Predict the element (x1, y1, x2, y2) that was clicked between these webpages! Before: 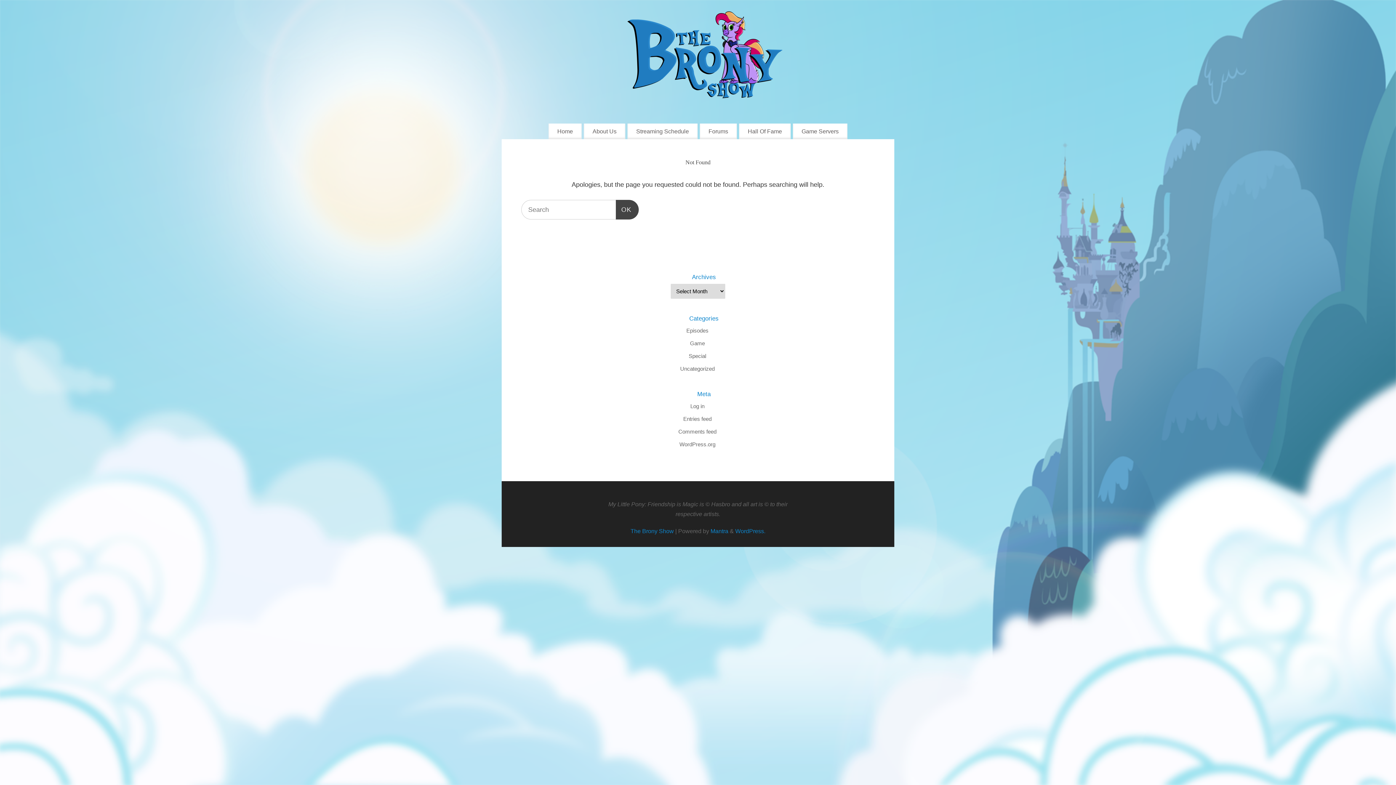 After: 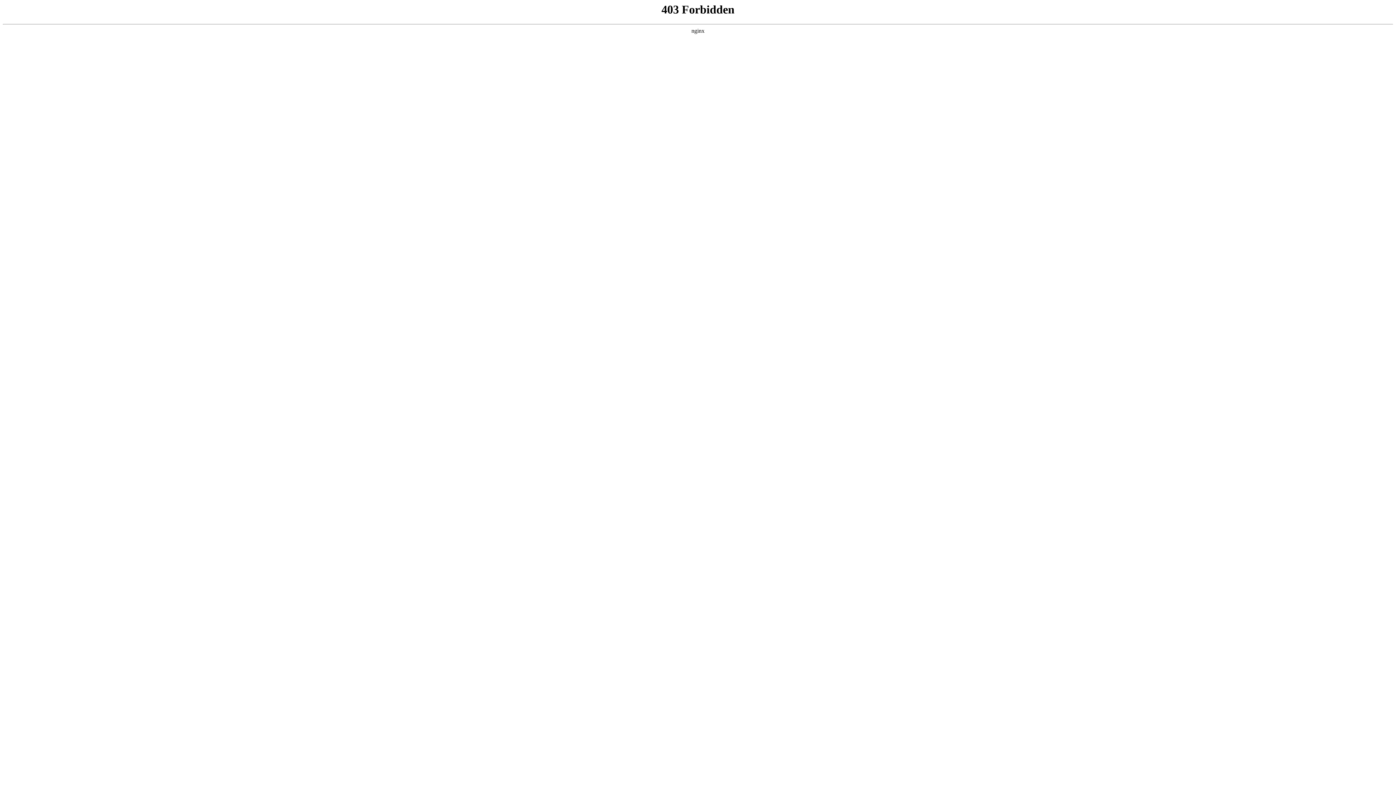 Action: bbox: (679, 441, 715, 447) label: WordPress.org